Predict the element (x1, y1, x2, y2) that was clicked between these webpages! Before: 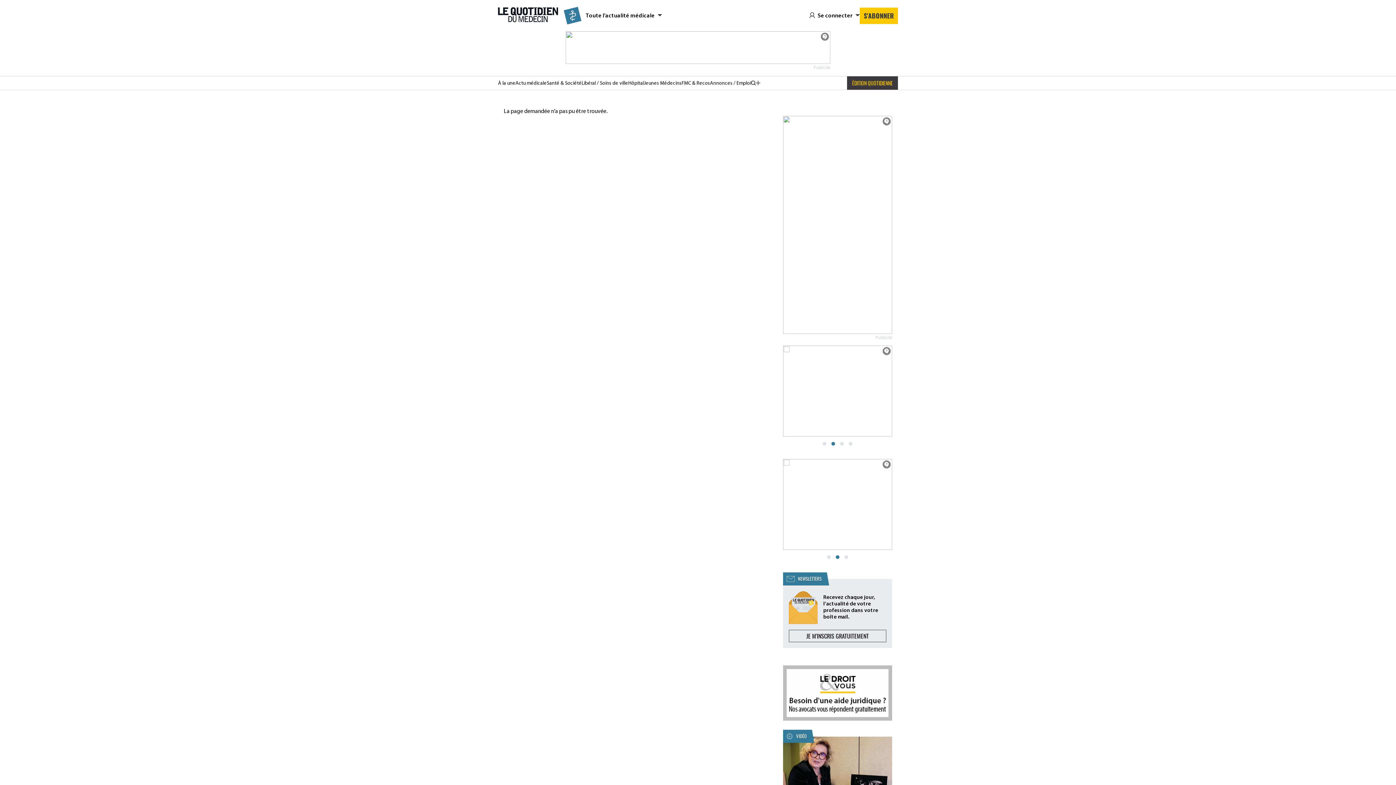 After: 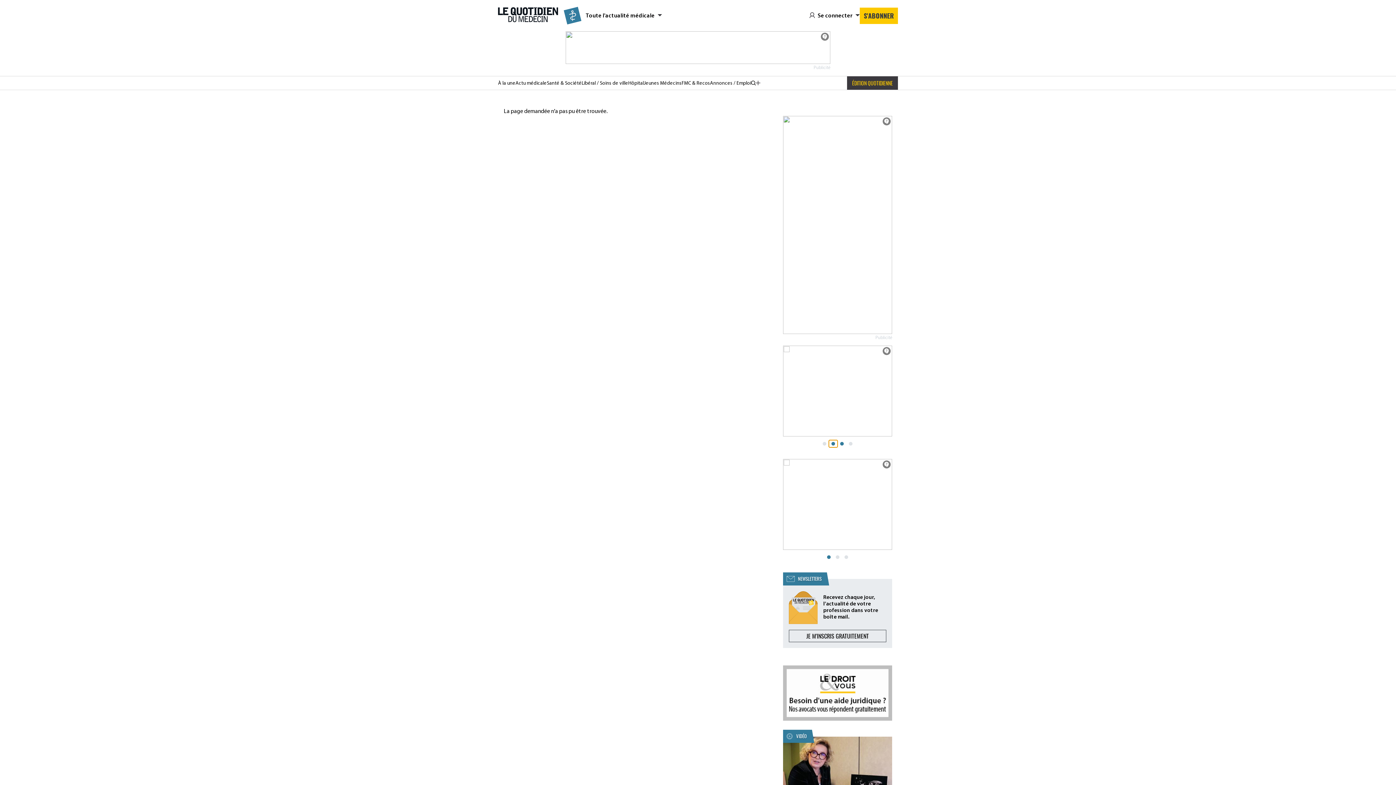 Action: bbox: (829, 440, 837, 447)